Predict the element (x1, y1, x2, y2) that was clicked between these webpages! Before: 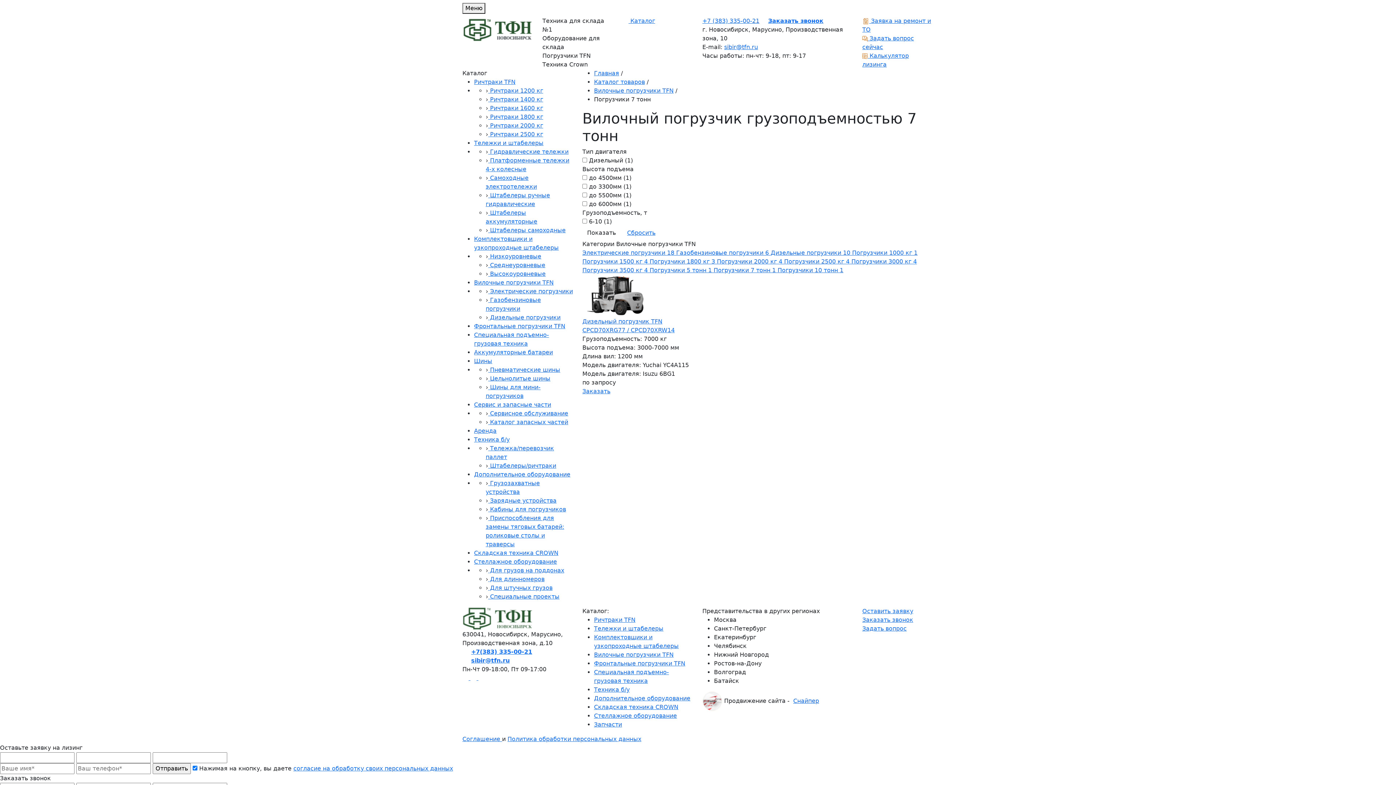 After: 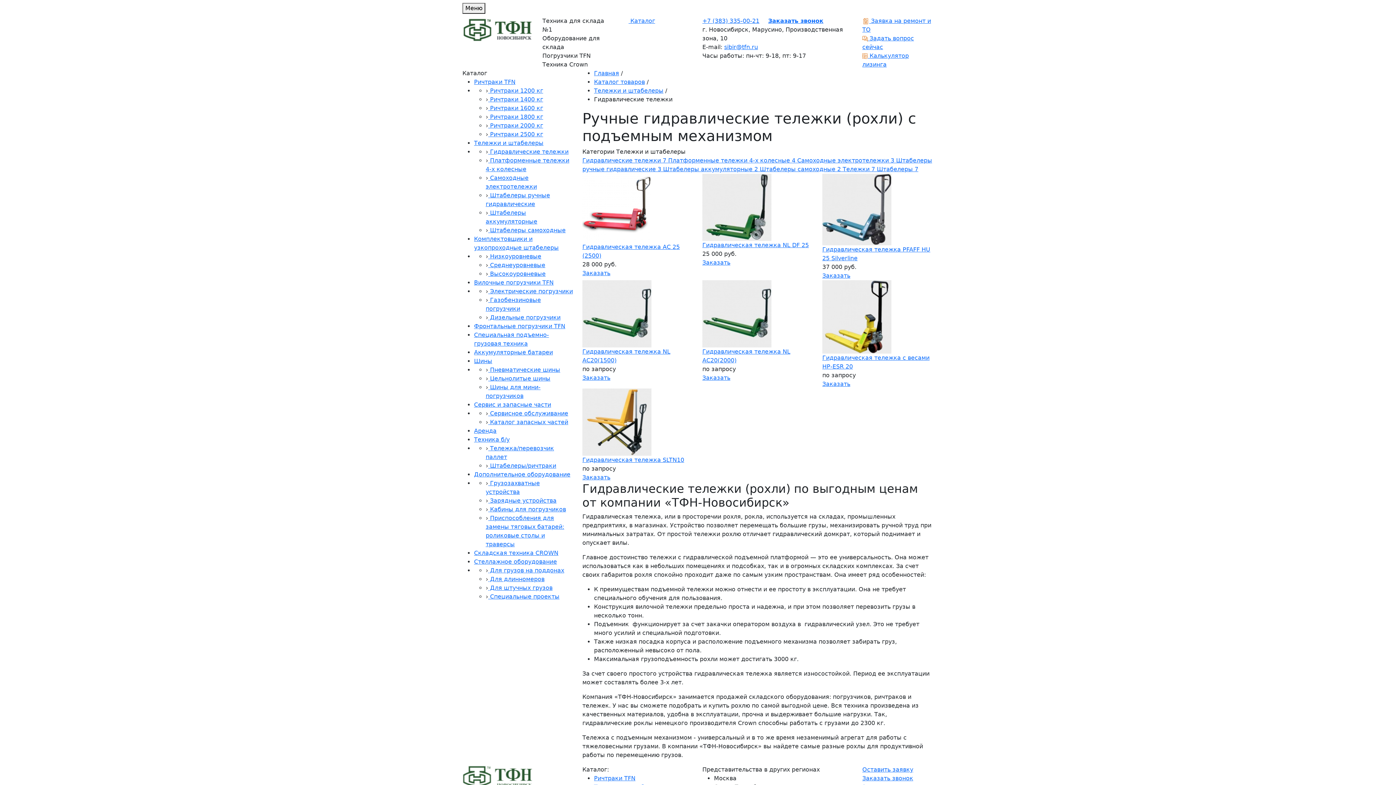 Action: bbox: (485, 148, 568, 155) label:  Гидравлические тележки